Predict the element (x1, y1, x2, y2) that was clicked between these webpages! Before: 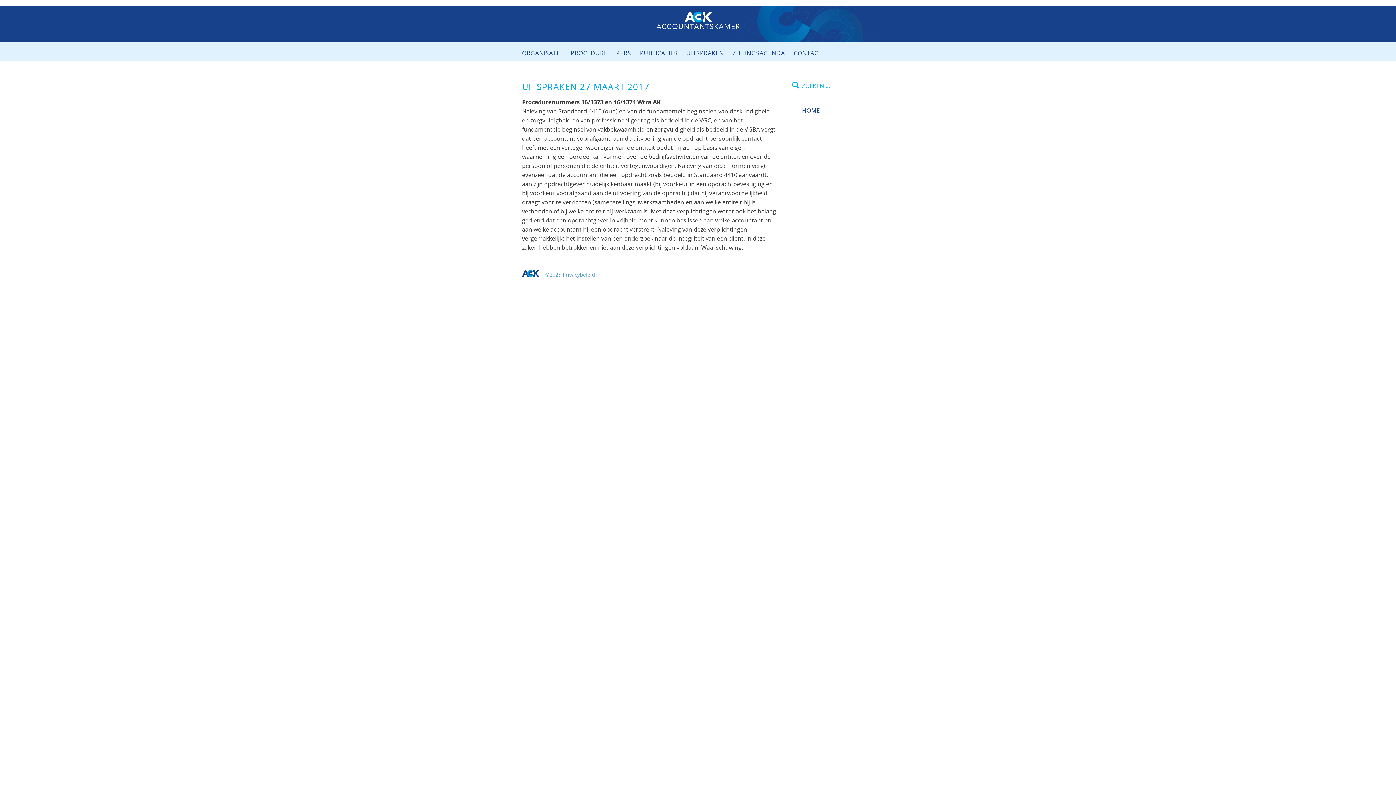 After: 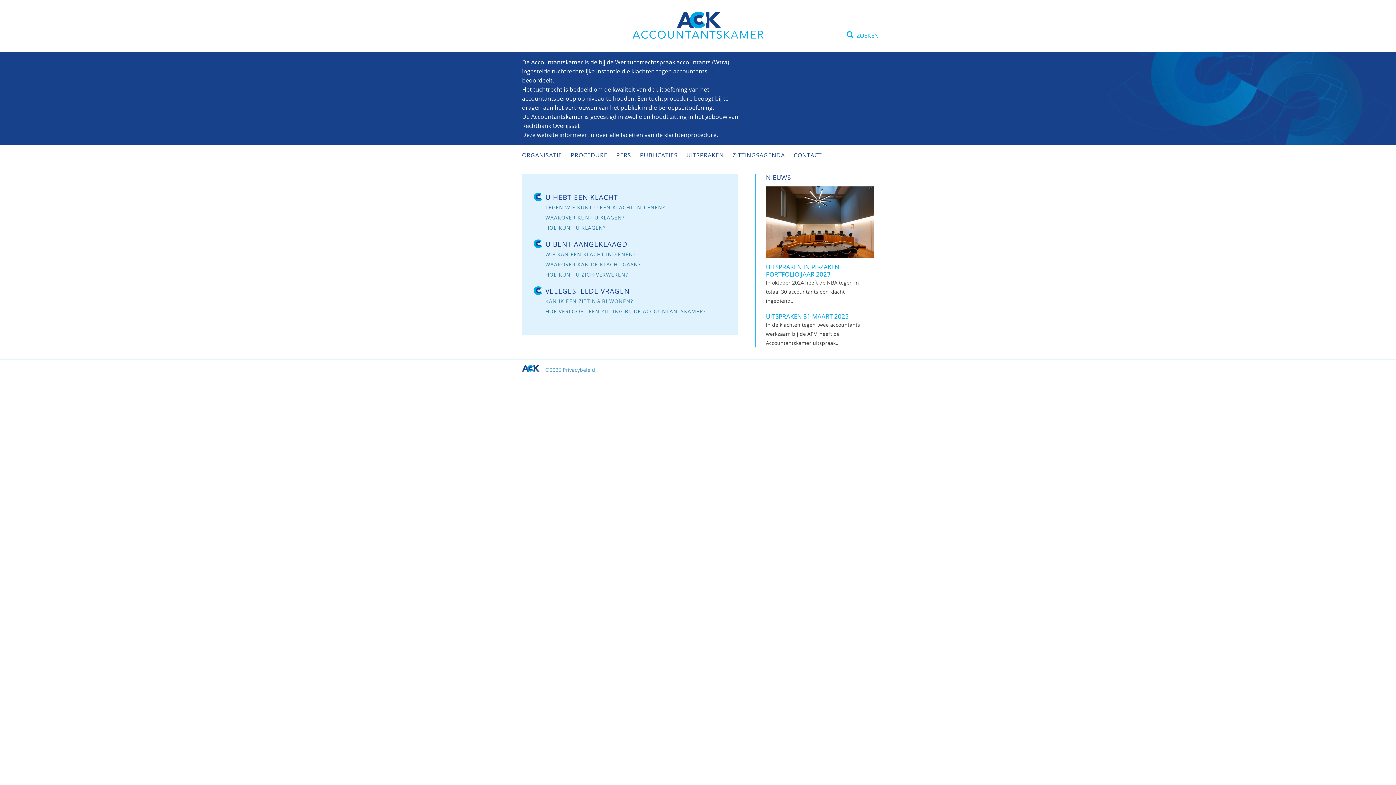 Action: label: HOME bbox: (802, 106, 820, 115)